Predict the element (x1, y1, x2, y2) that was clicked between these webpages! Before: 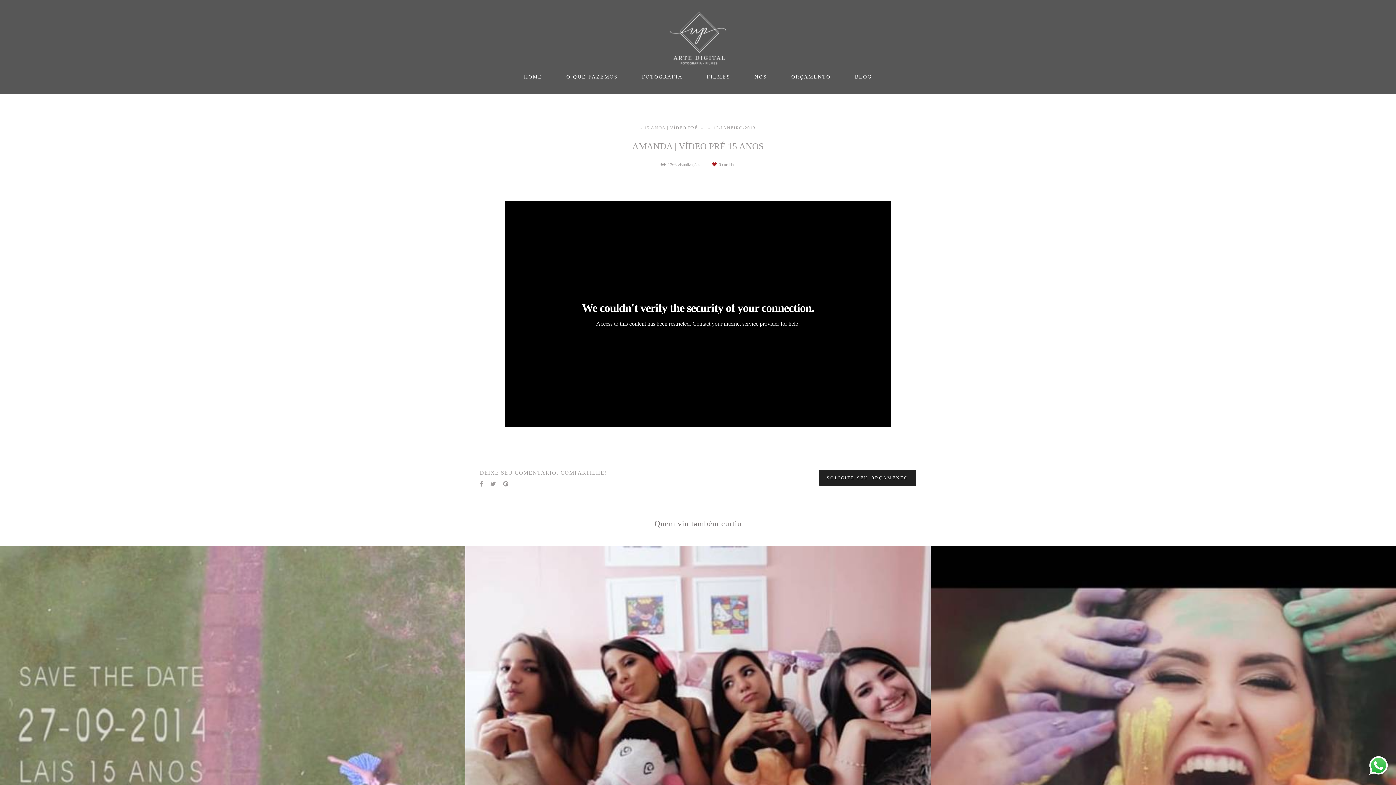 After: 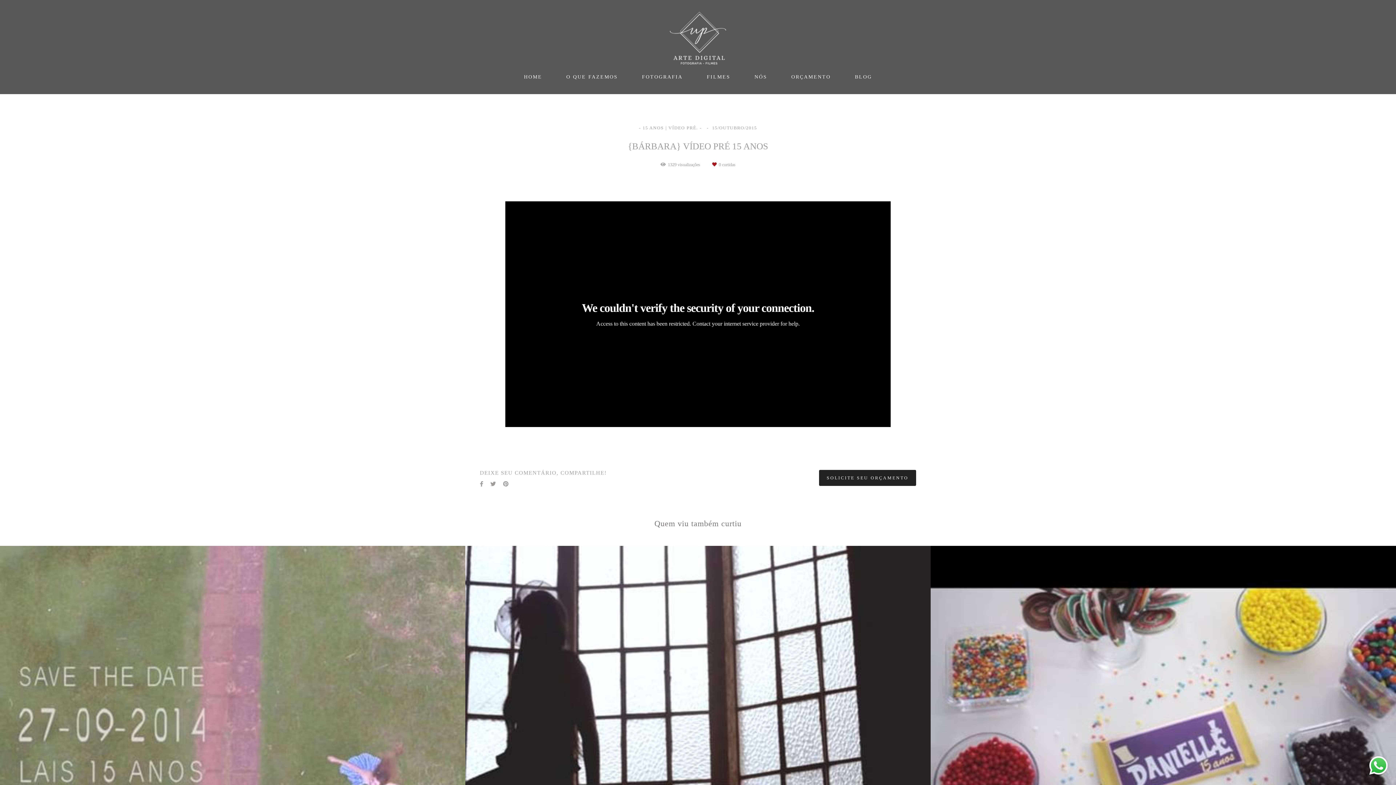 Action: bbox: (465, 546, 930, 895) label: {Bárbara} Vídeo Pré 15 Anos
- 15 ANOS | VÍDEO PRÉ.
1328 0